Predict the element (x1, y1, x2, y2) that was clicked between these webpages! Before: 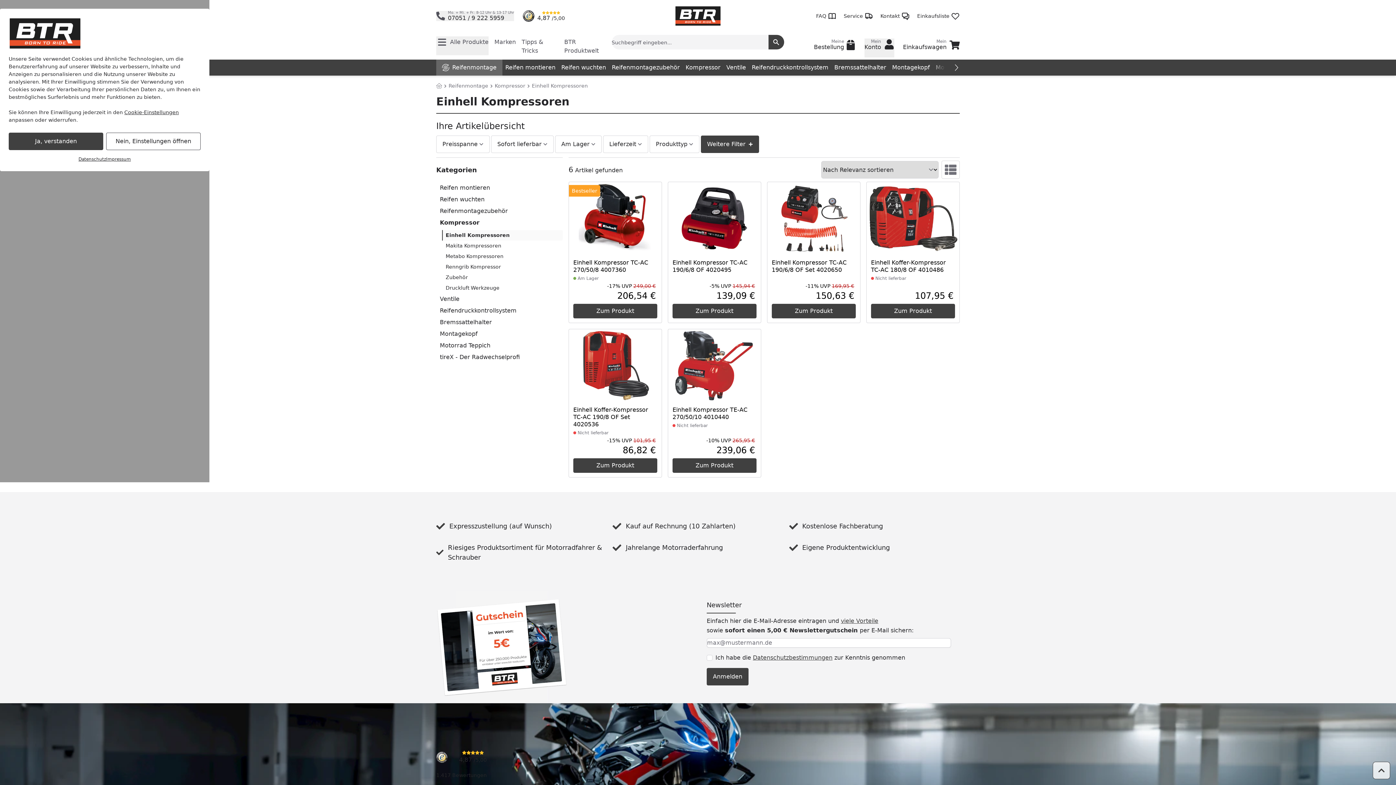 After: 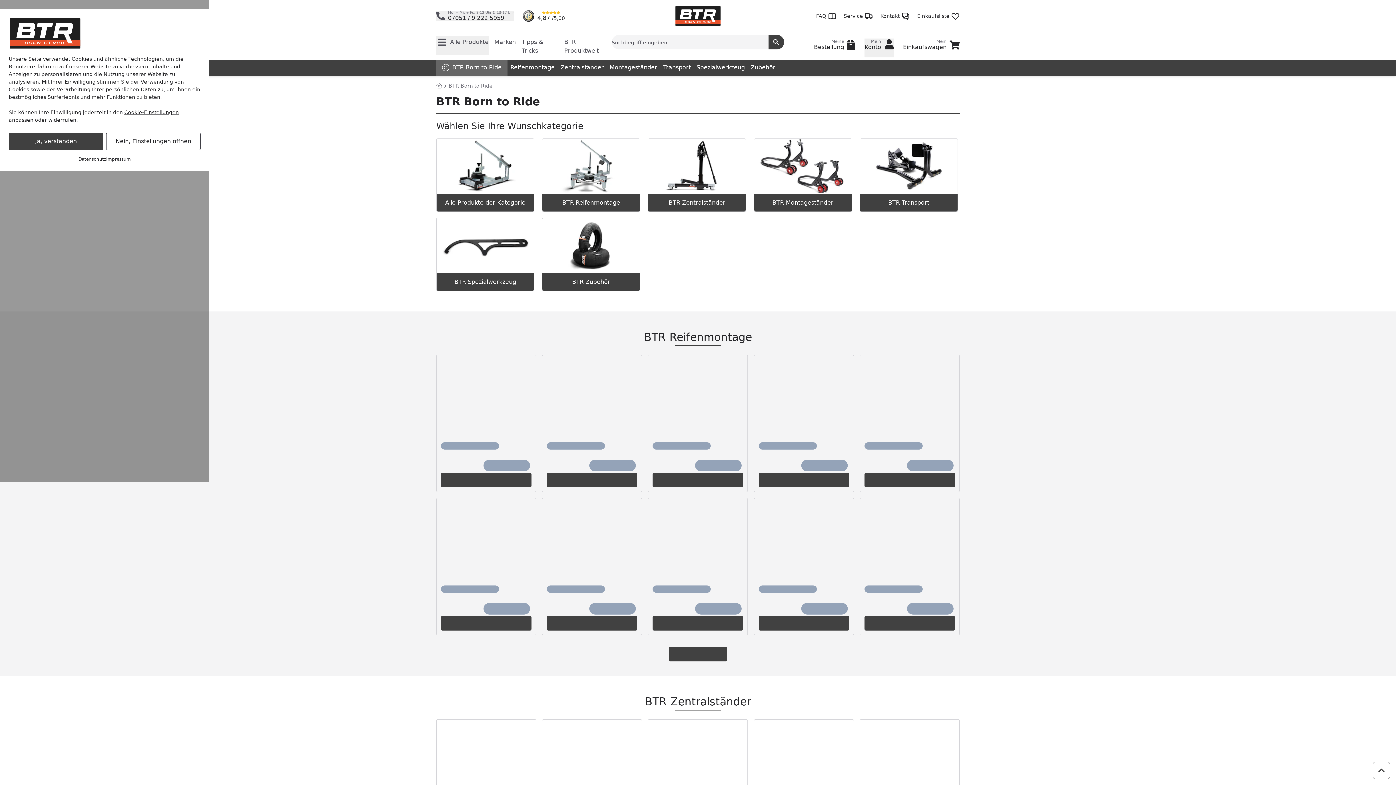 Action: bbox: (789, 542, 959, 552) label: Eigene Produktentwicklung